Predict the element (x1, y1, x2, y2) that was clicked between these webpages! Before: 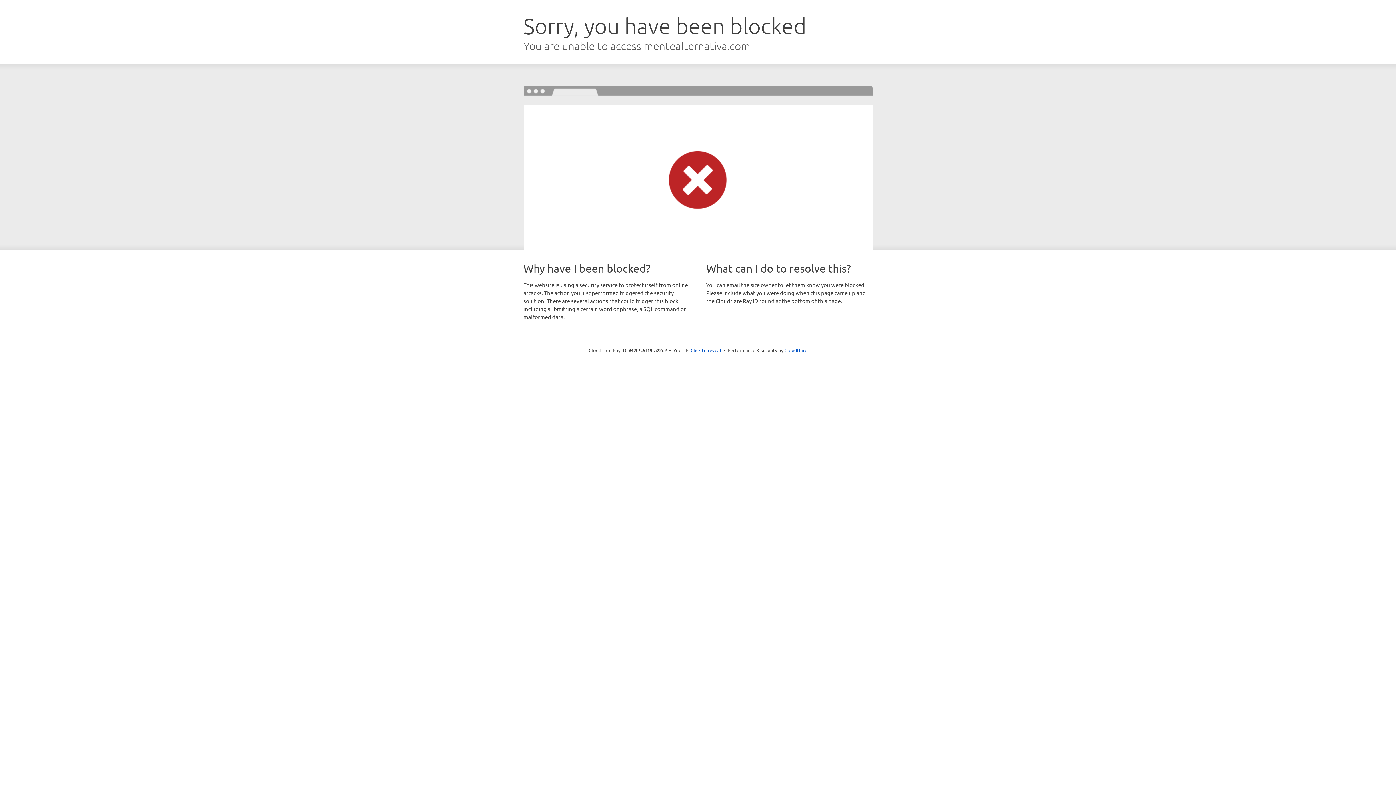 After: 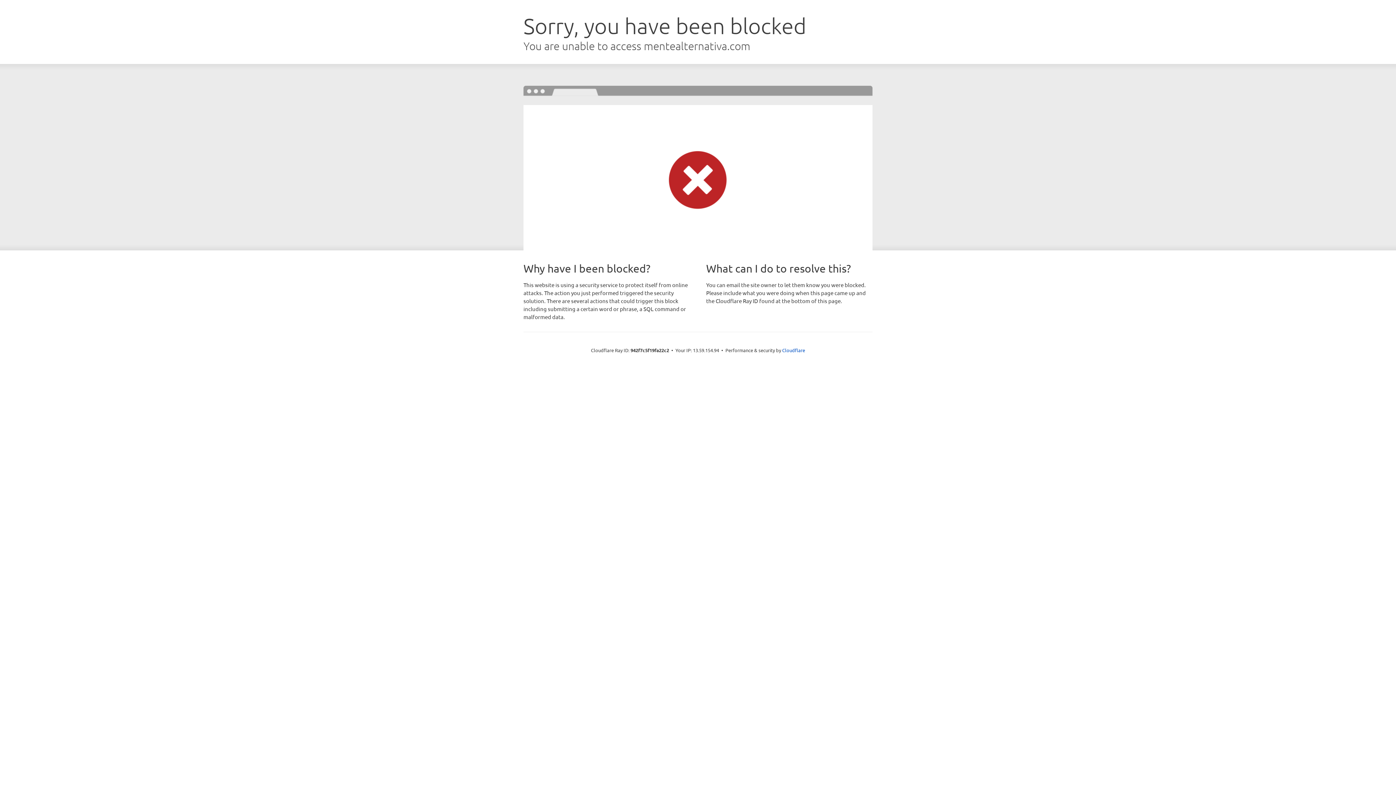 Action: label: Click to reveal bbox: (690, 346, 721, 353)